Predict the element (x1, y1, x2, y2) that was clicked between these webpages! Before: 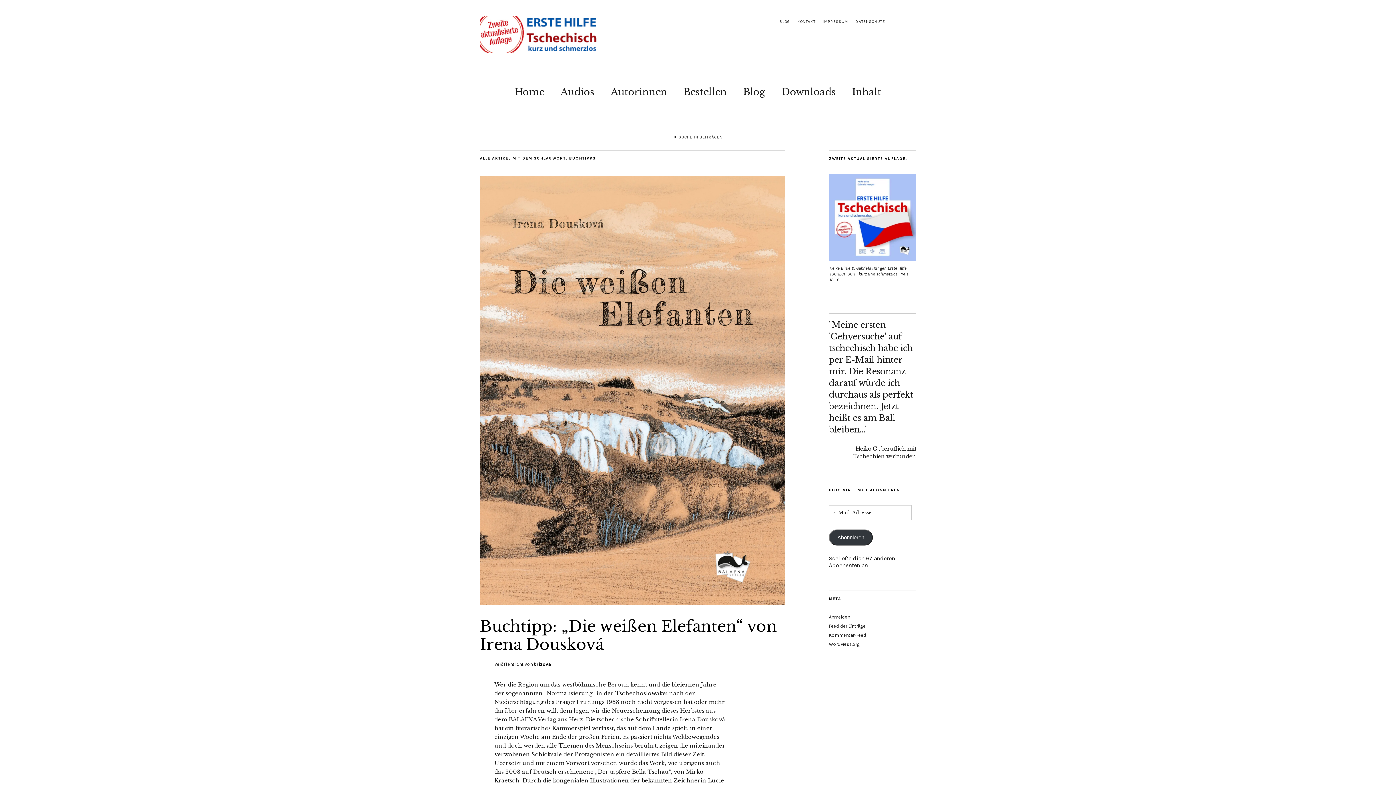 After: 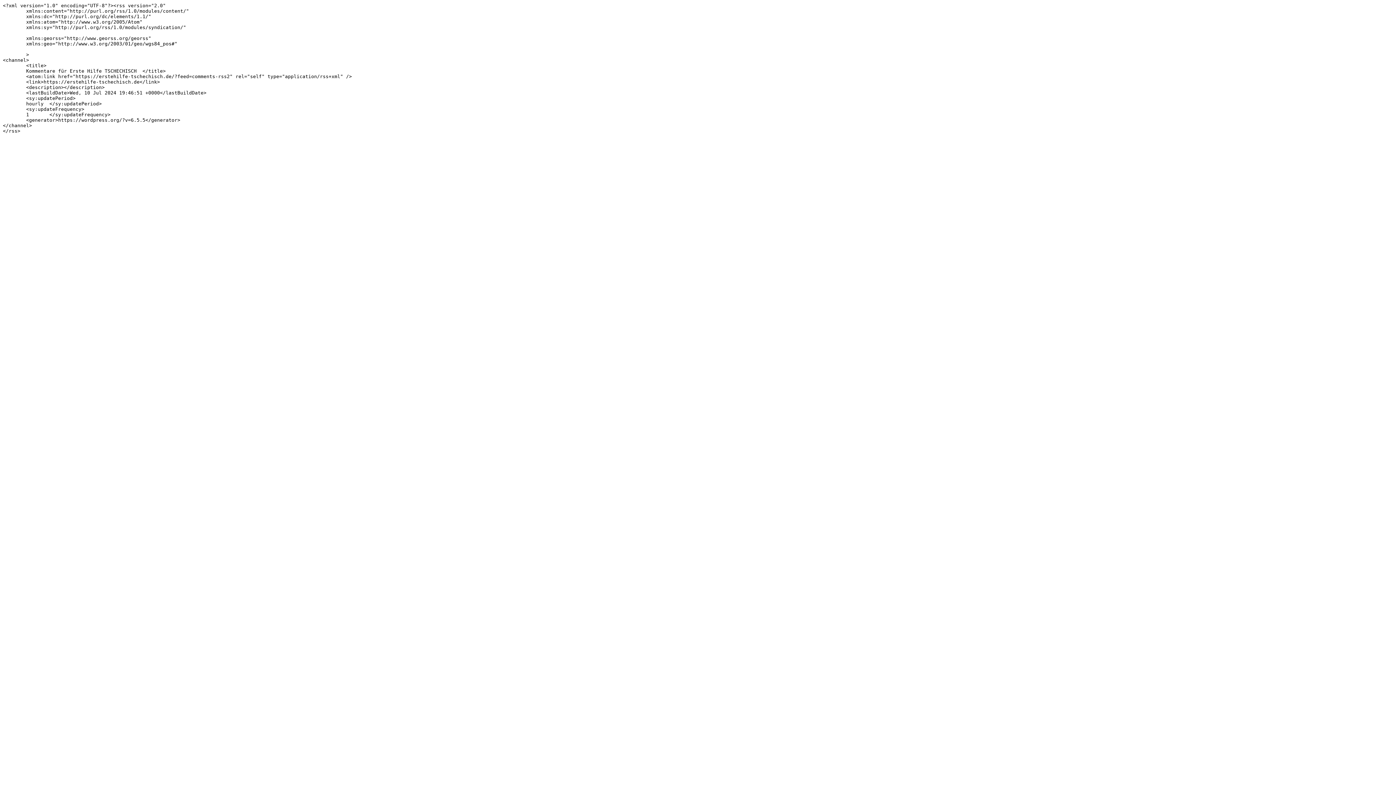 Action: bbox: (829, 632, 866, 638) label: Kommentar-Feed